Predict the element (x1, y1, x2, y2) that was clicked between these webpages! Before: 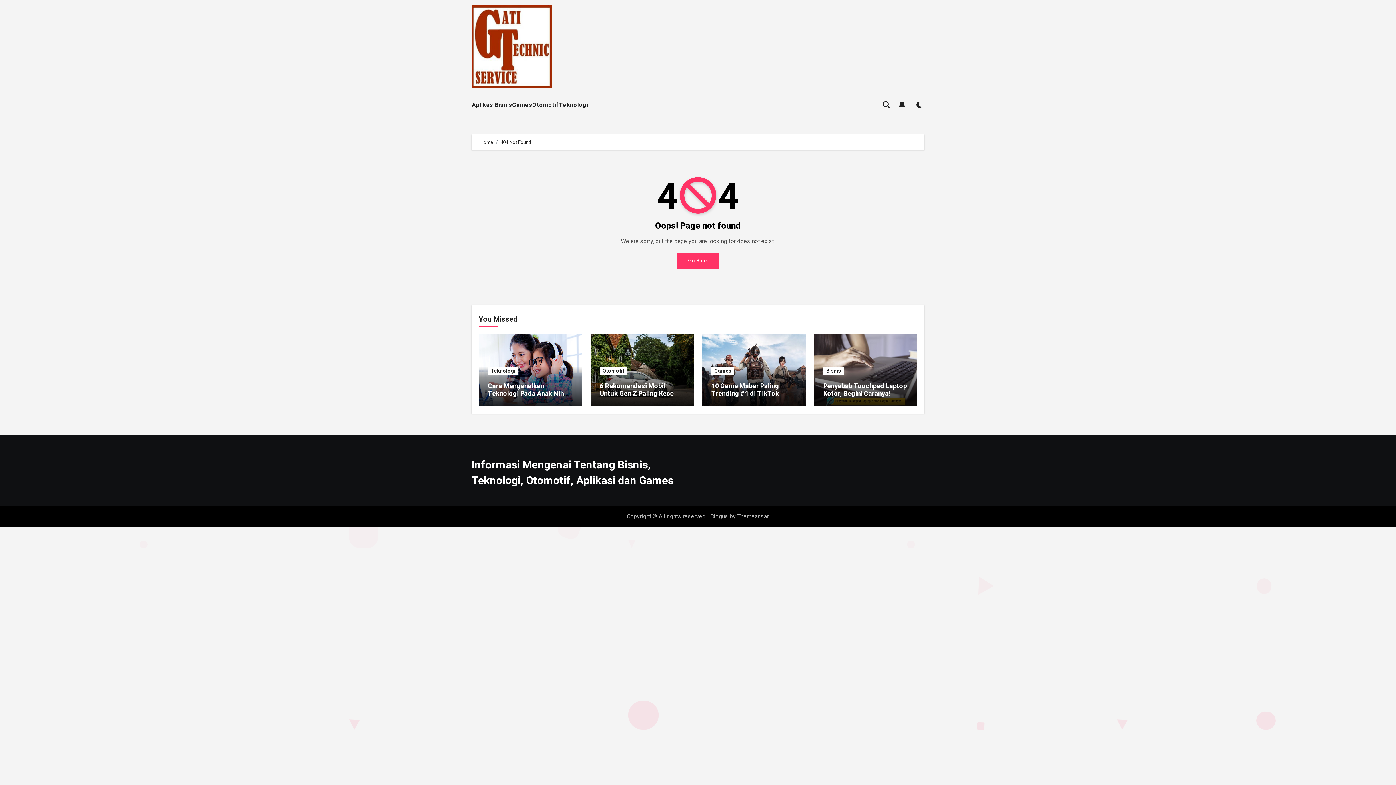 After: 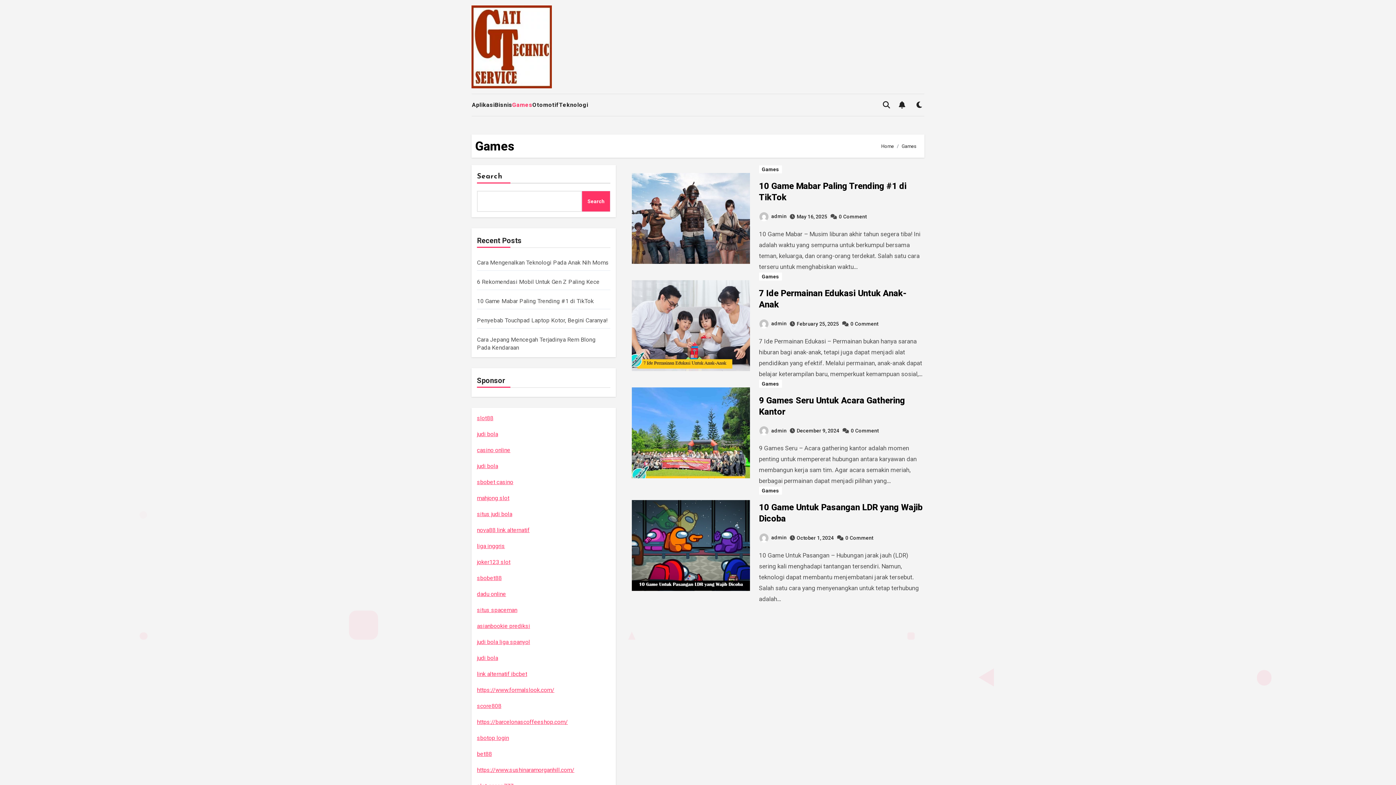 Action: bbox: (711, 366, 734, 374) label: Games